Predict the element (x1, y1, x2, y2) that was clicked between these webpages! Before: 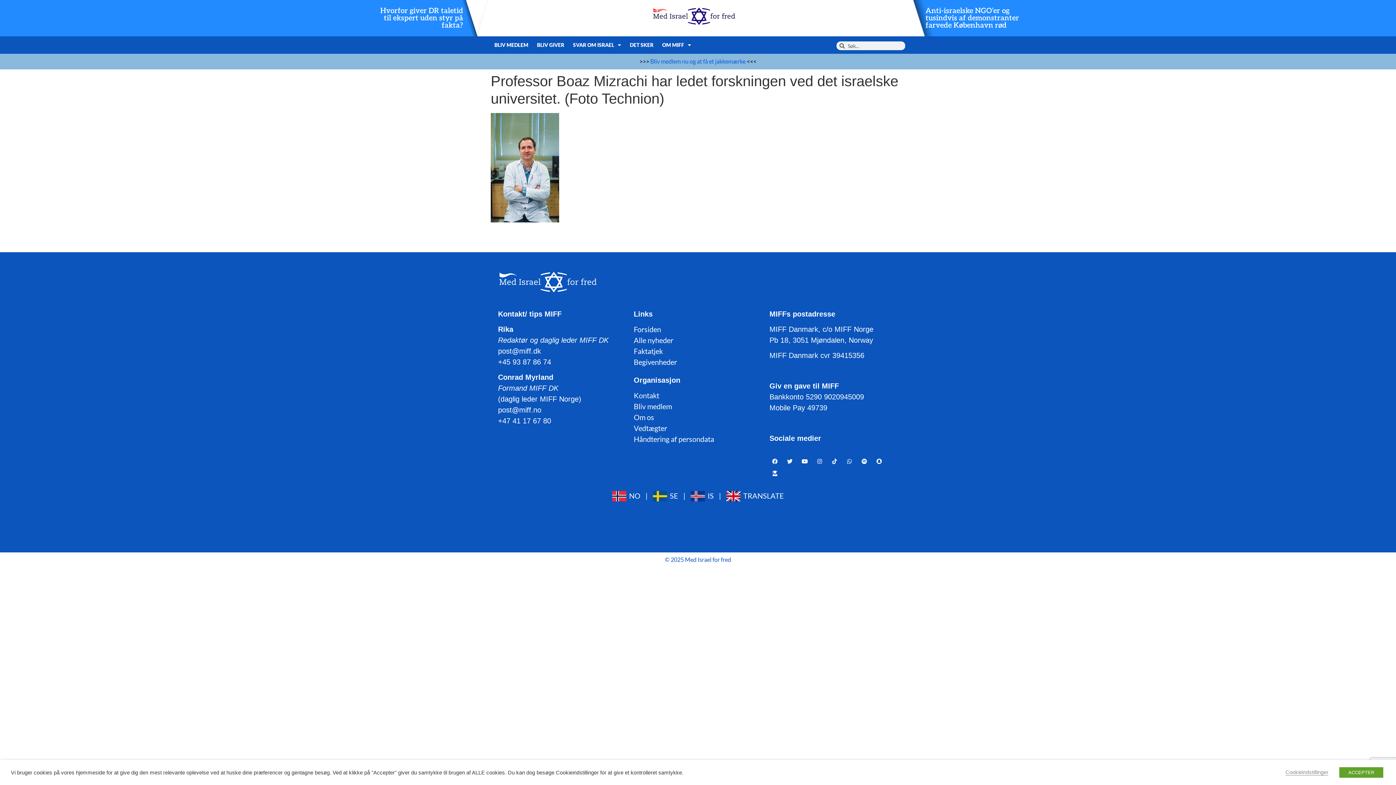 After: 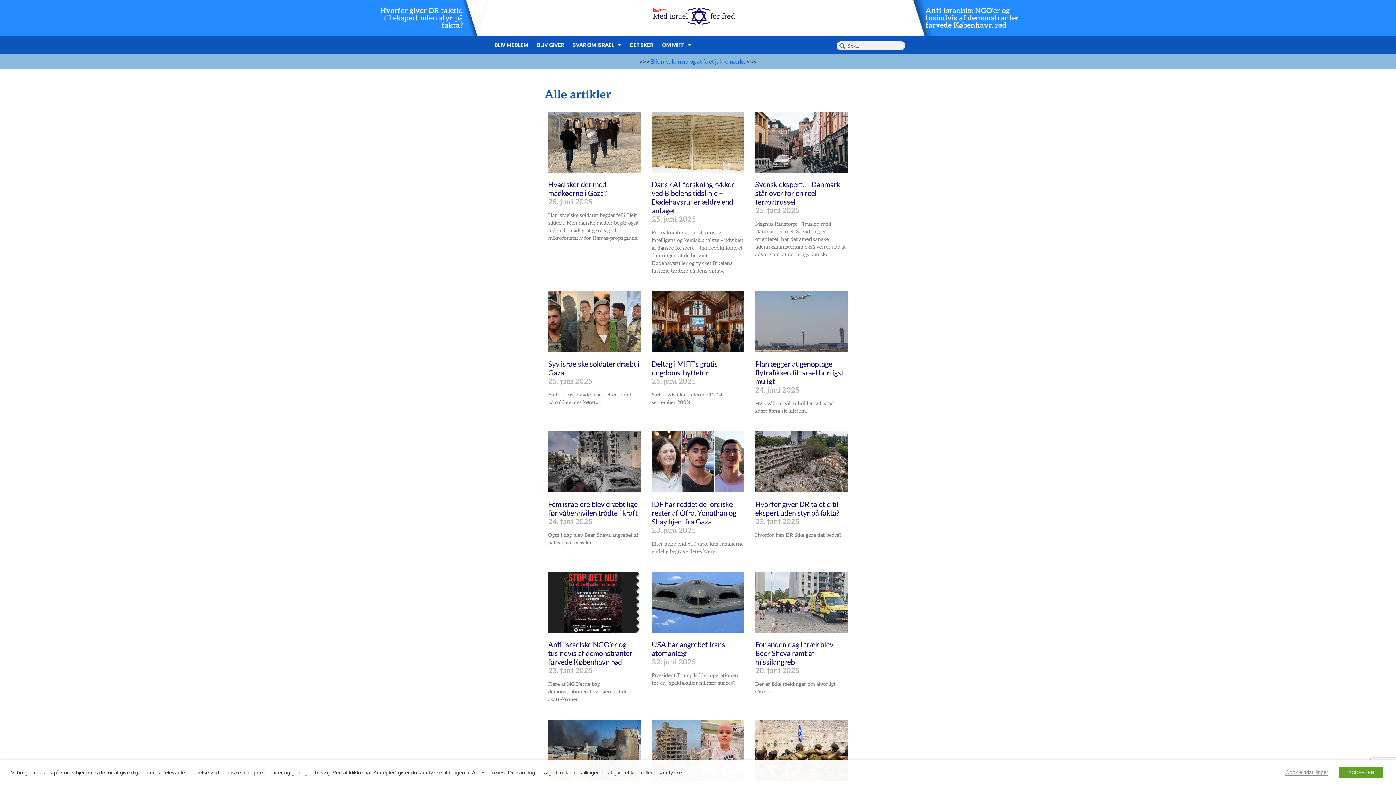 Action: bbox: (633, 334, 762, 345) label: Alle nyheder